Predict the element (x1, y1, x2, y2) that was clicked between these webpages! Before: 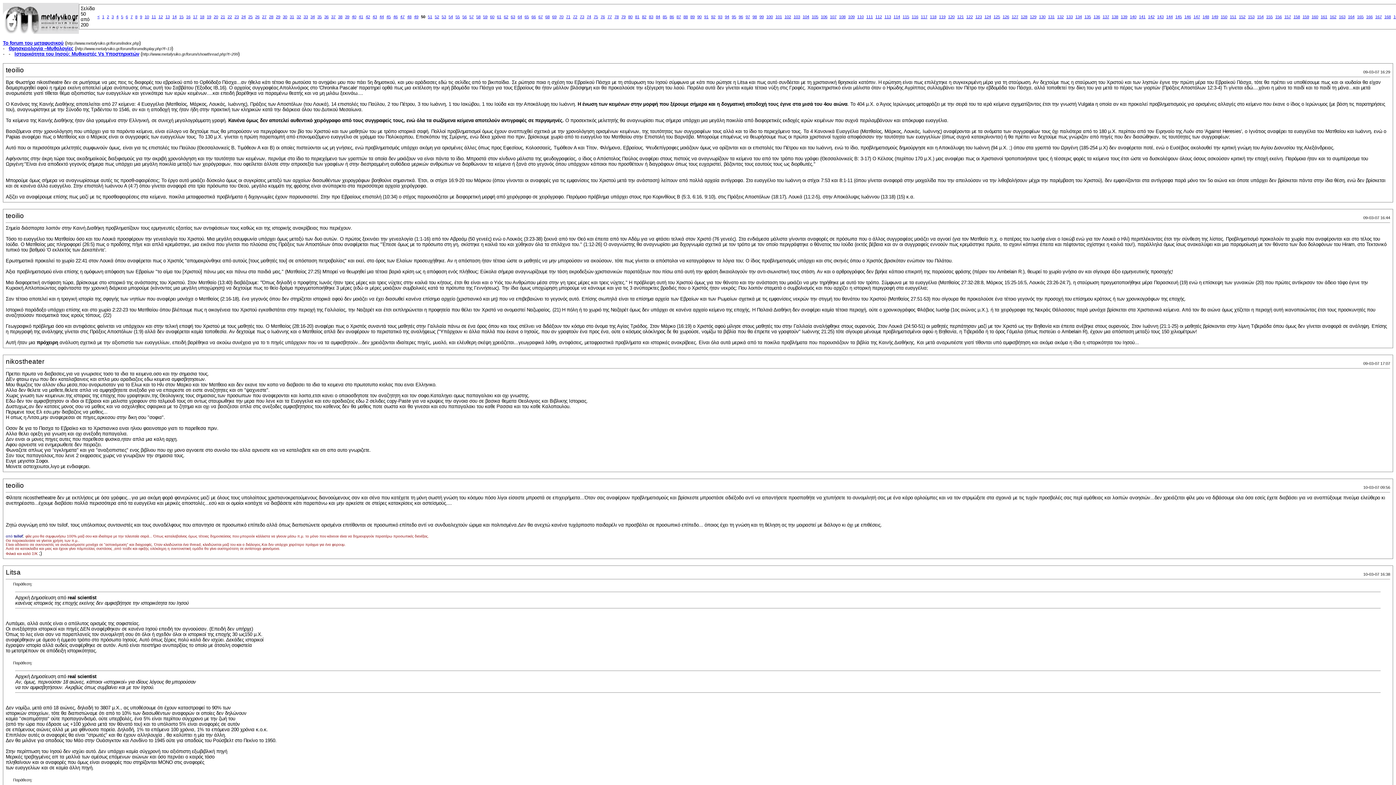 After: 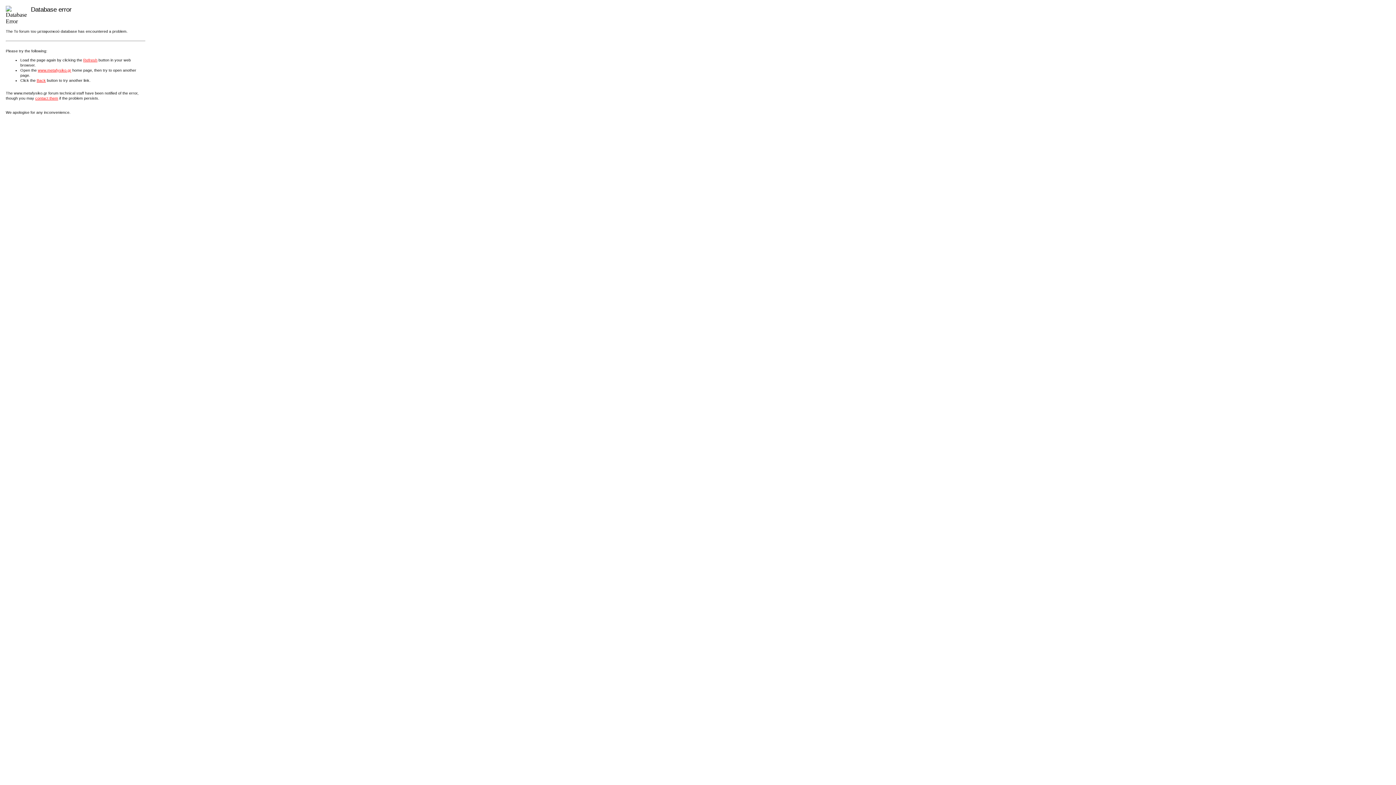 Action: bbox: (1248, 14, 1254, 18) label: 153